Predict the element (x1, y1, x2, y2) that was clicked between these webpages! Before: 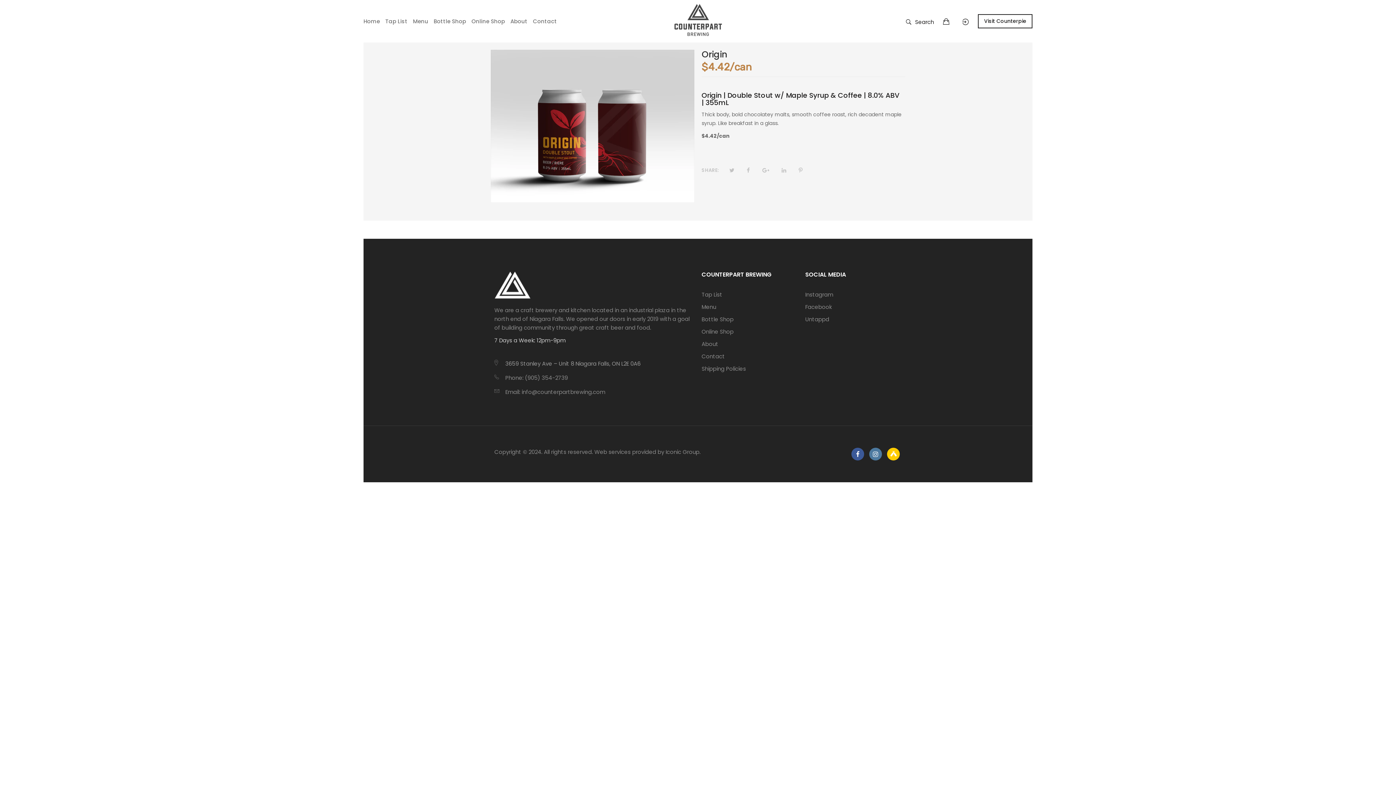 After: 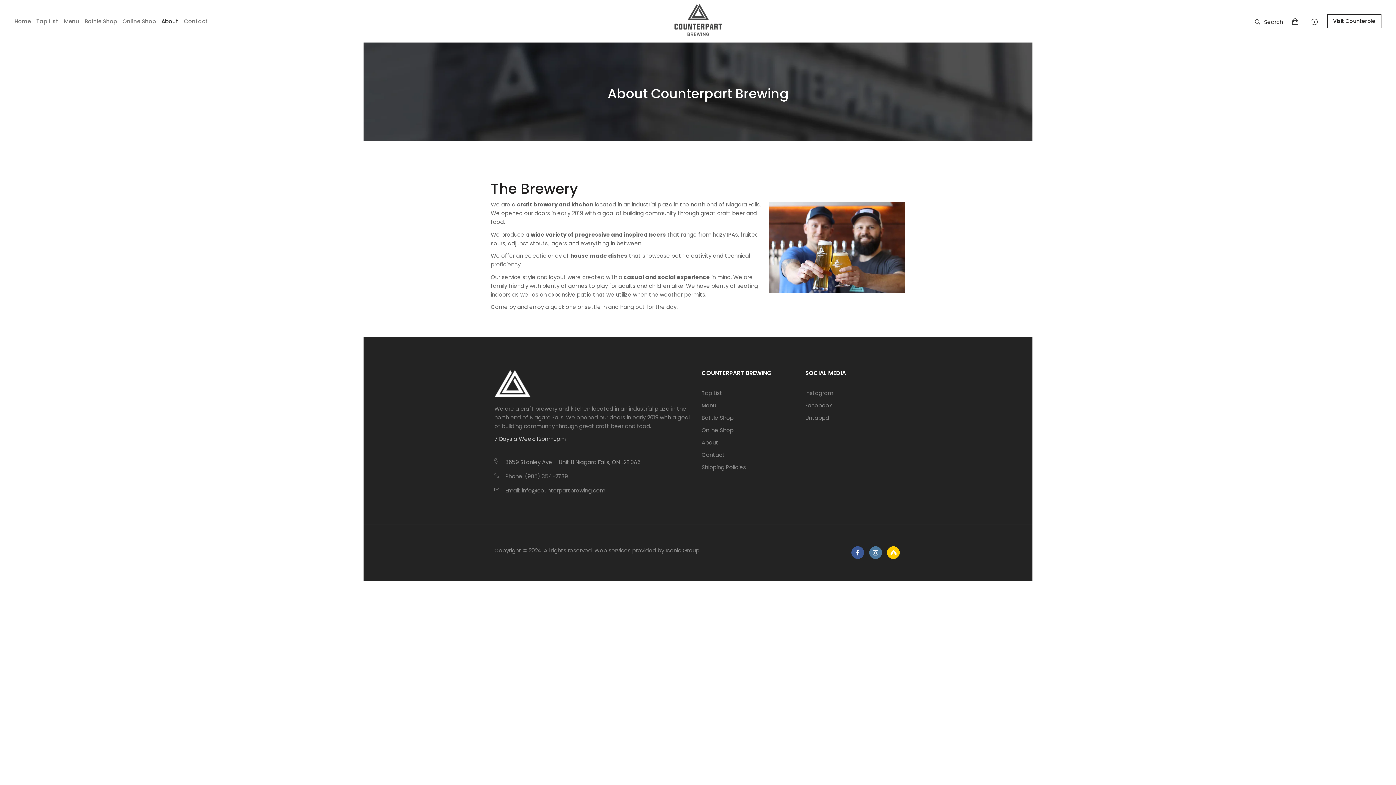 Action: bbox: (510, 15, 527, 26) label: About